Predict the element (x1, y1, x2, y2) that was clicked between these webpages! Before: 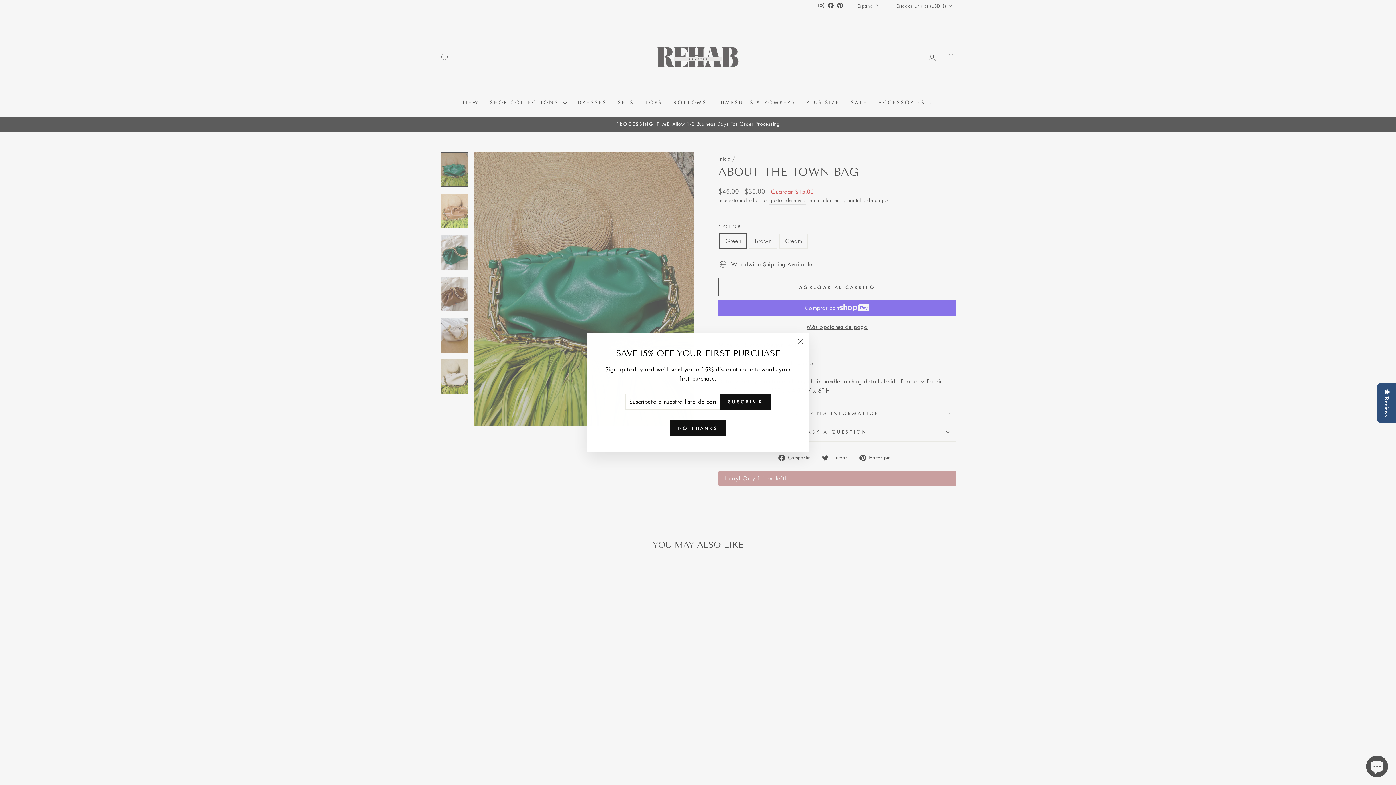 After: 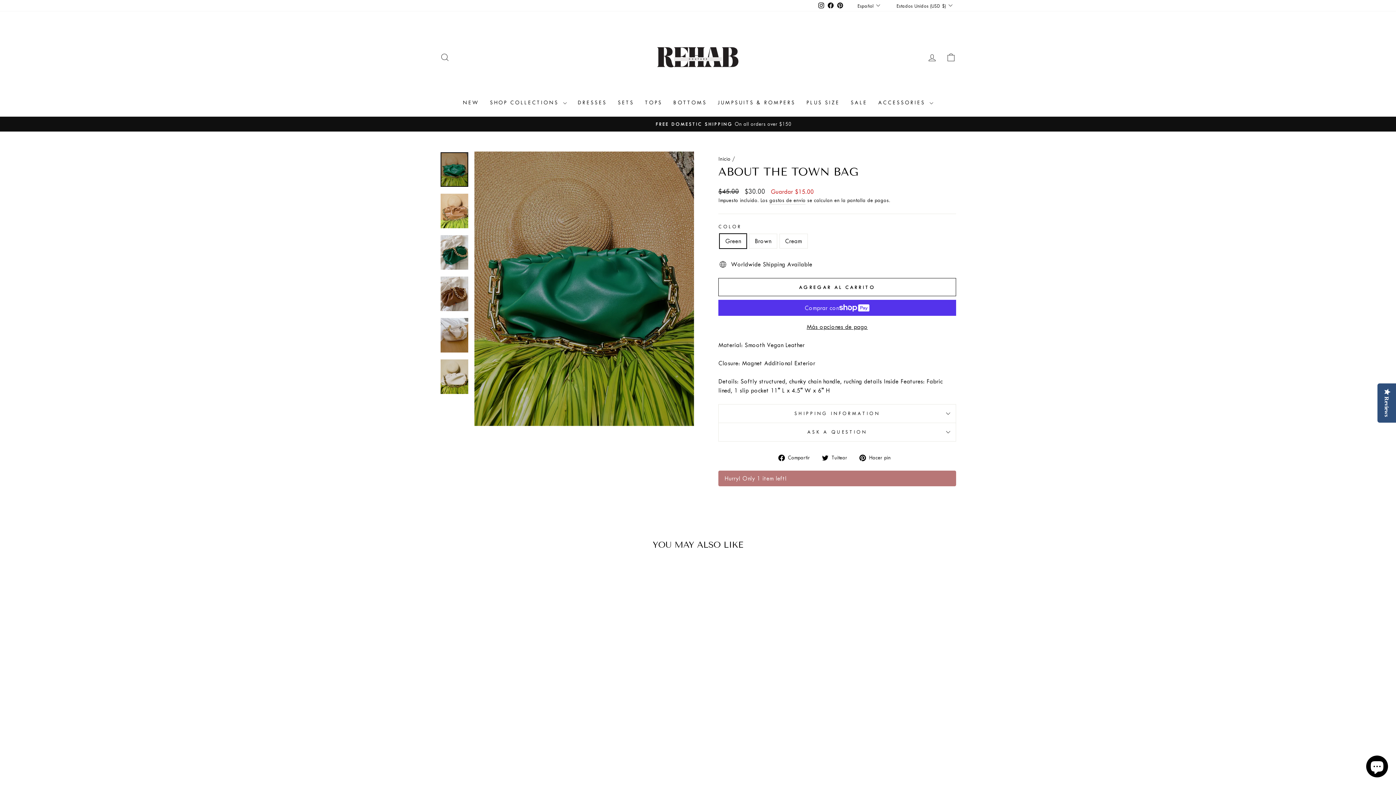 Action: label: "Cerrar (esc)" bbox: (791, 332, 809, 350)